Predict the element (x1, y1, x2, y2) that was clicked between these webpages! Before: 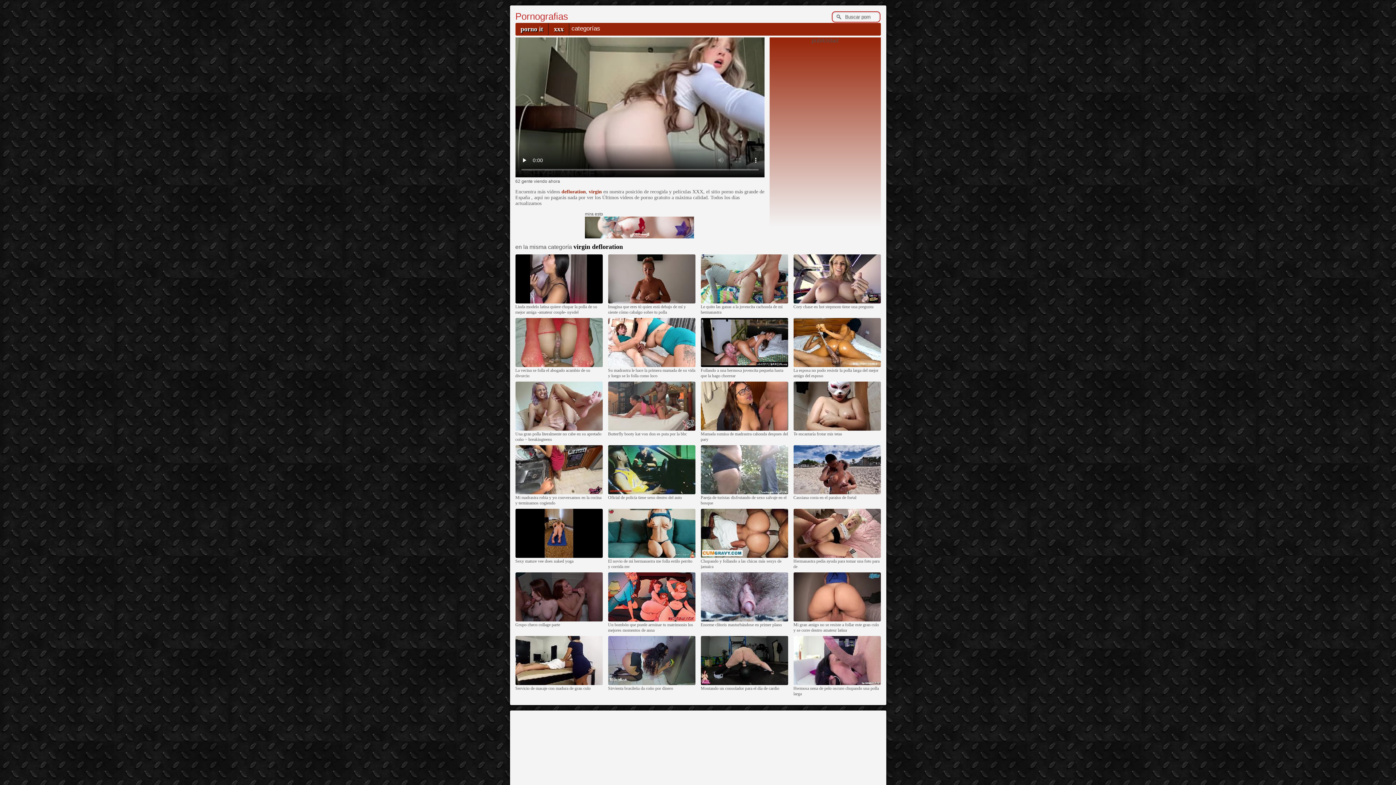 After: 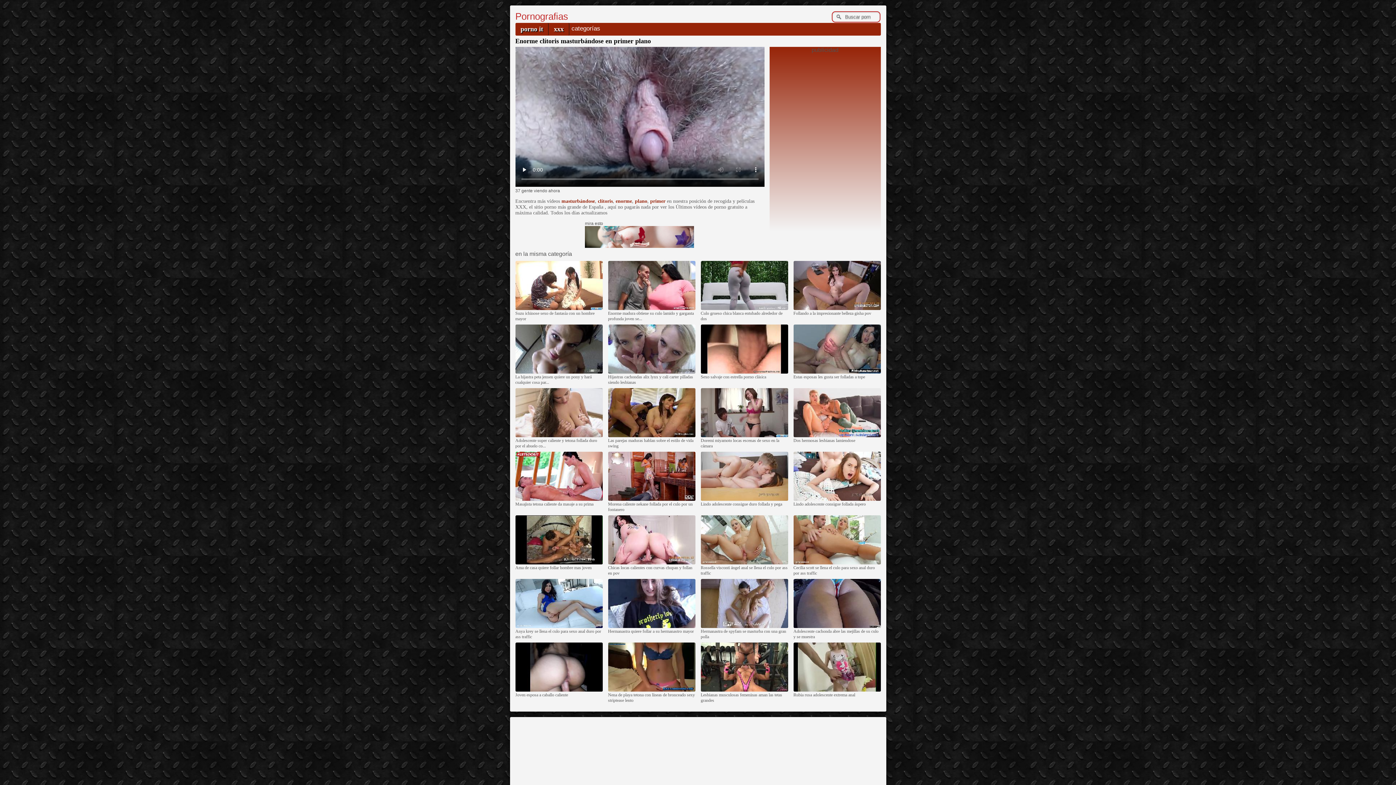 Action: bbox: (700, 618, 788, 622)